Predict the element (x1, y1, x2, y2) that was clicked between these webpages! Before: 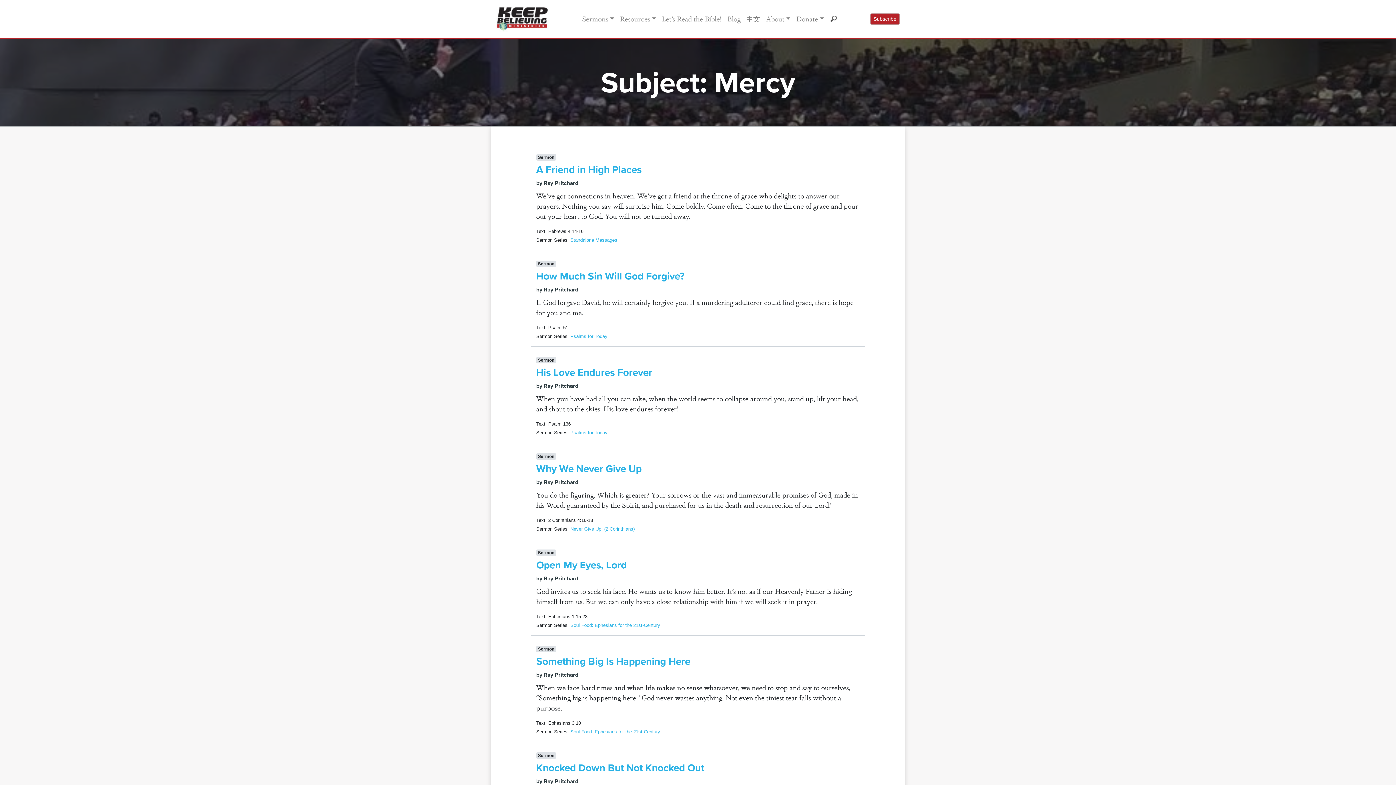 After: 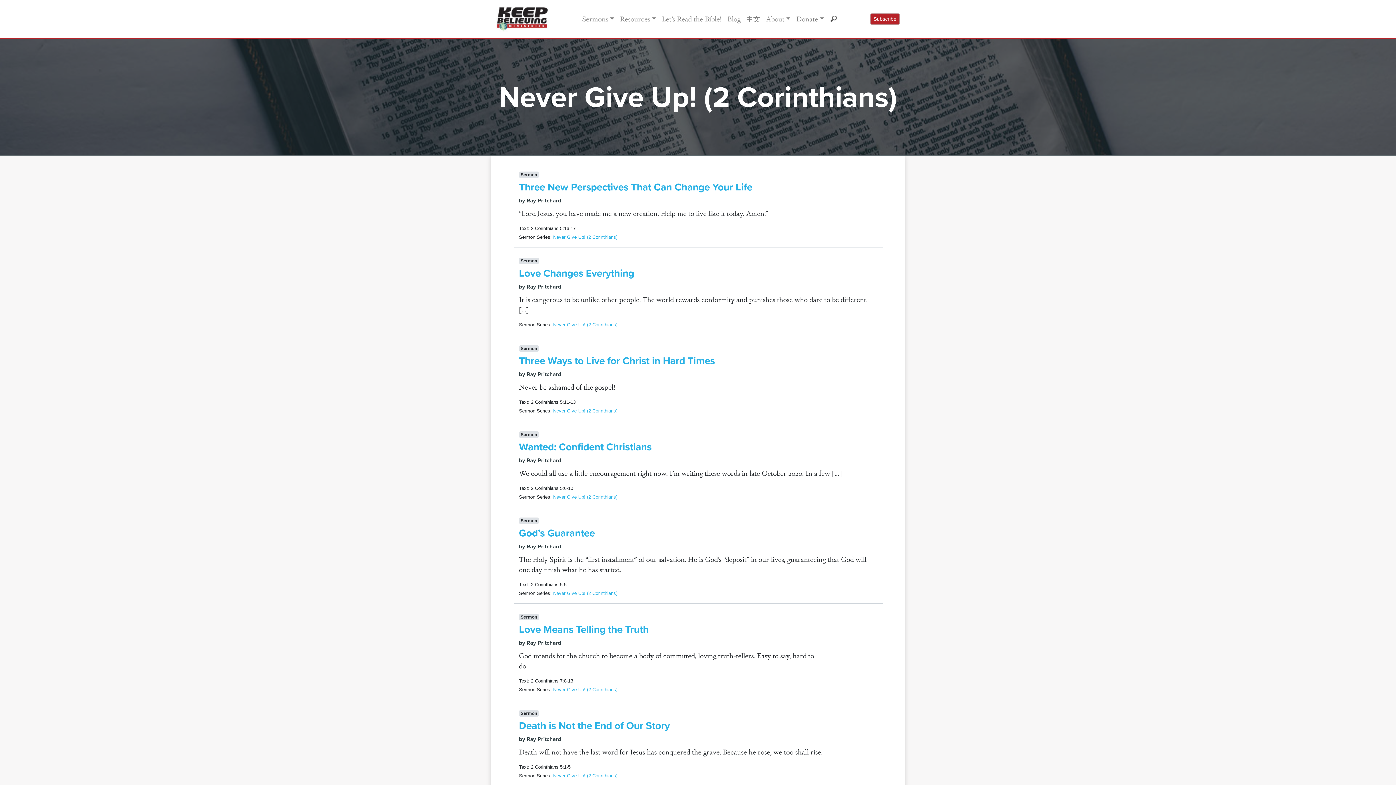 Action: bbox: (570, 526, 634, 532) label: Never Give Up! (2 Corinthians)